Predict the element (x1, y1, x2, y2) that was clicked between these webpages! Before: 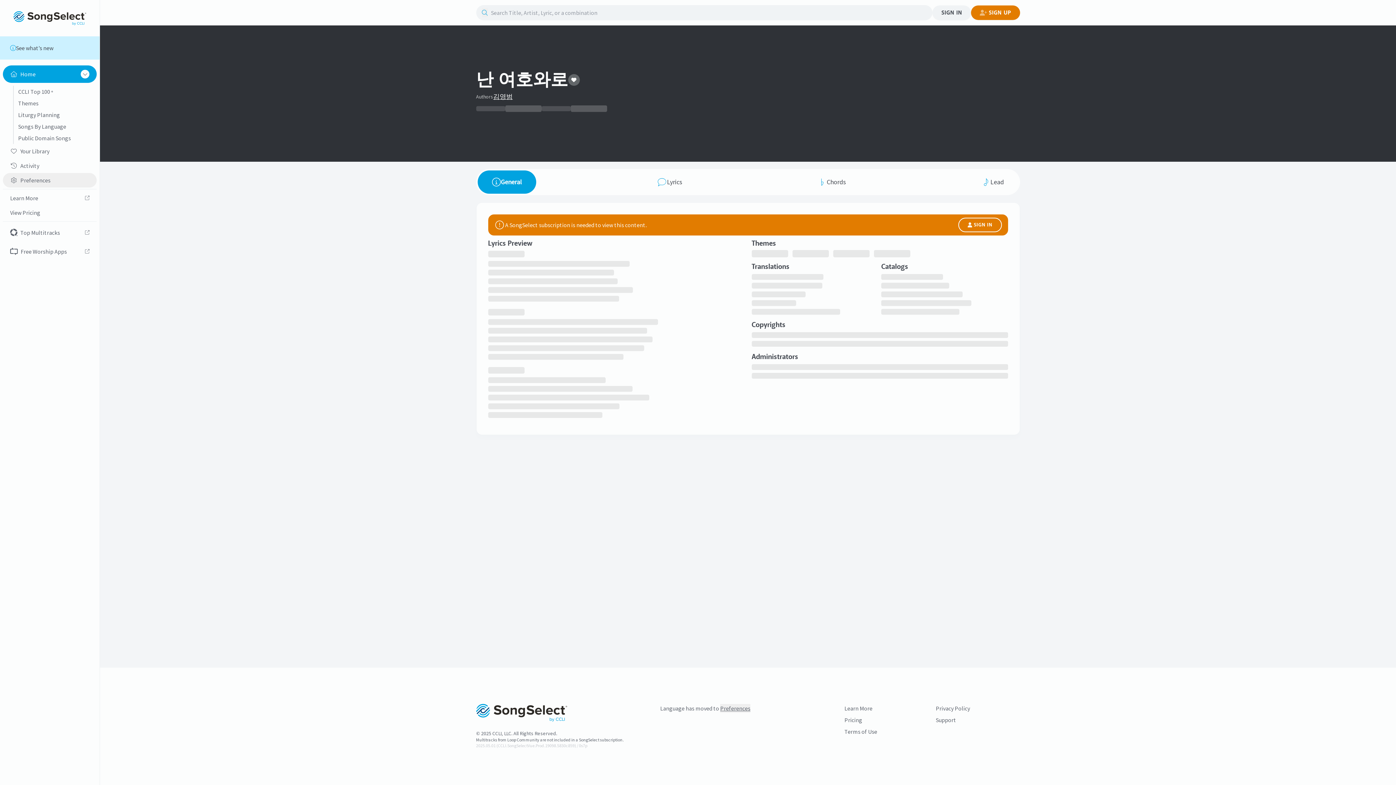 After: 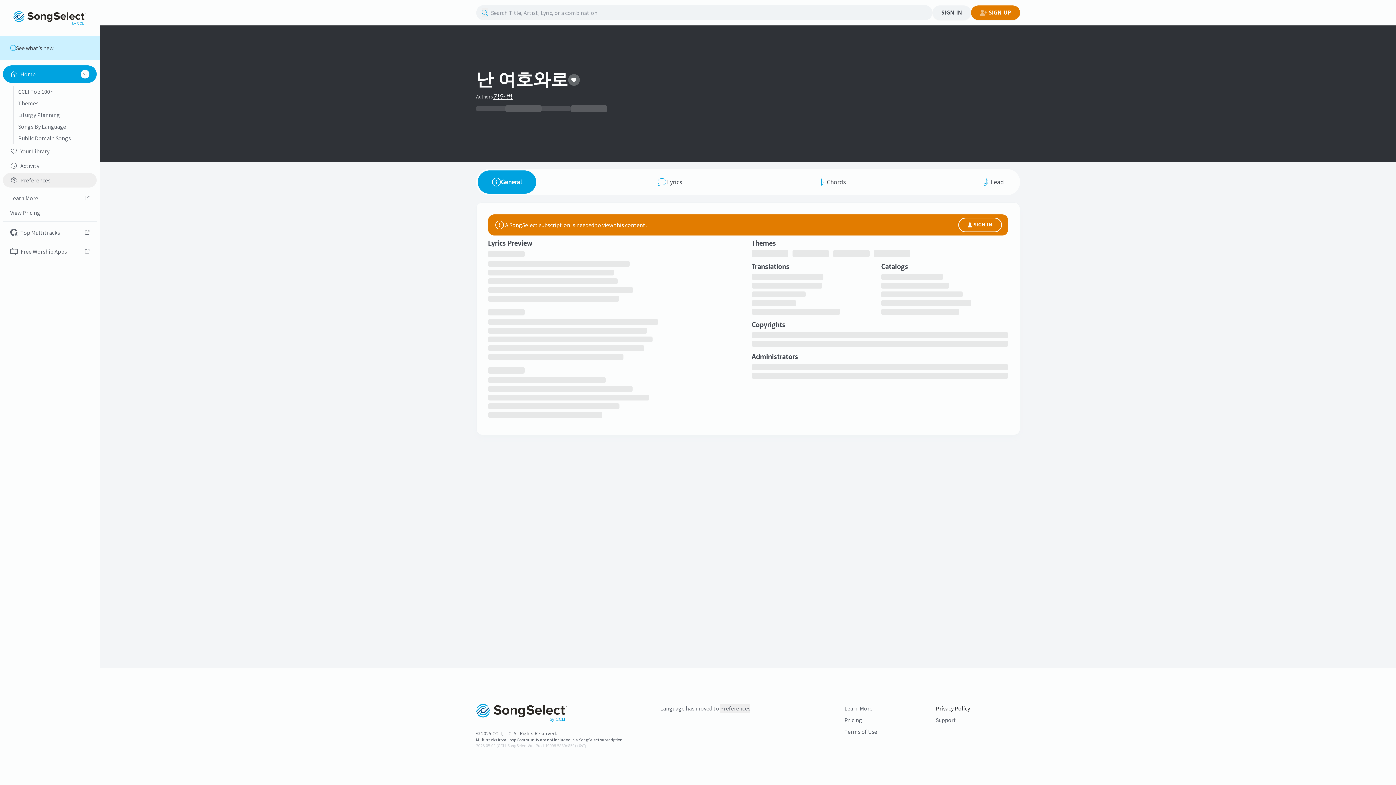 Action: bbox: (936, 704, 1020, 713) label: Privacy Policy